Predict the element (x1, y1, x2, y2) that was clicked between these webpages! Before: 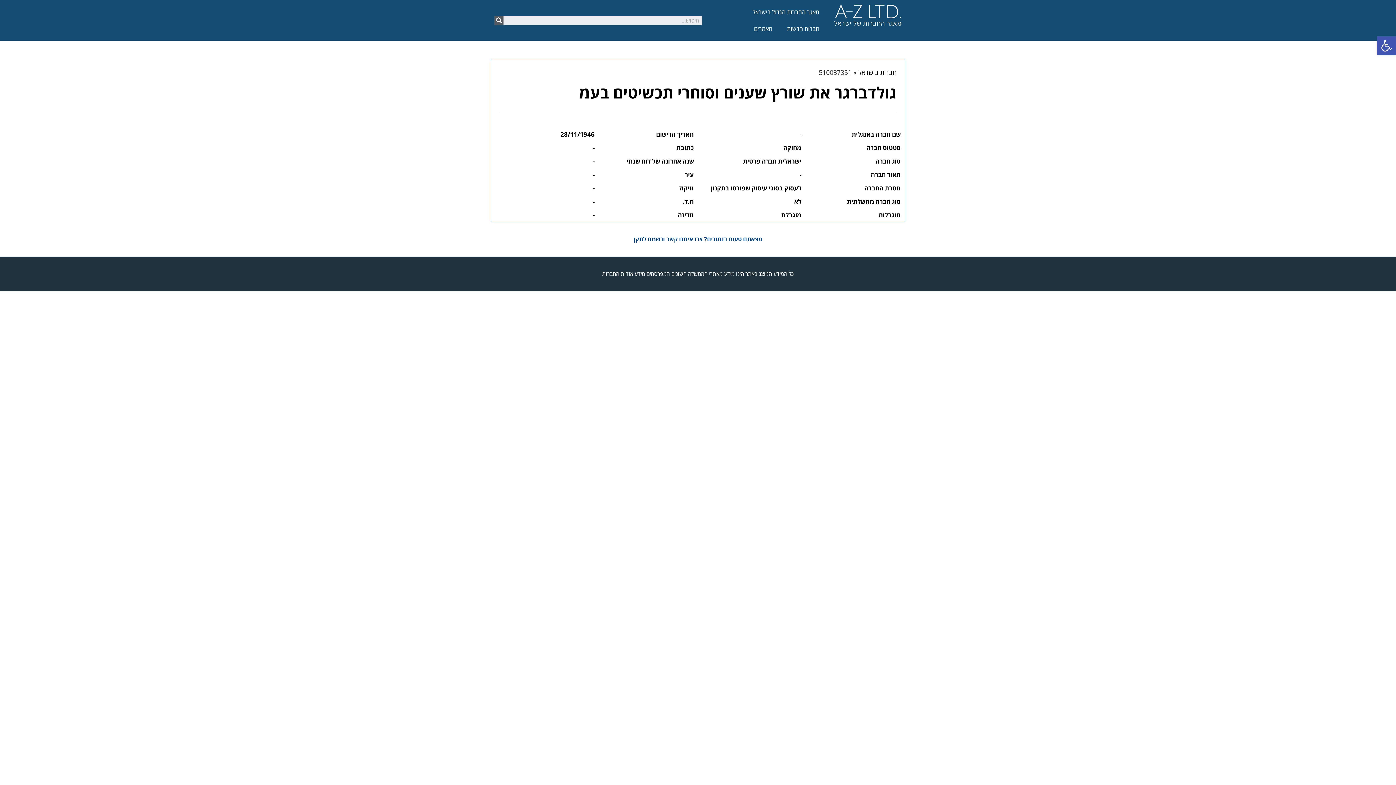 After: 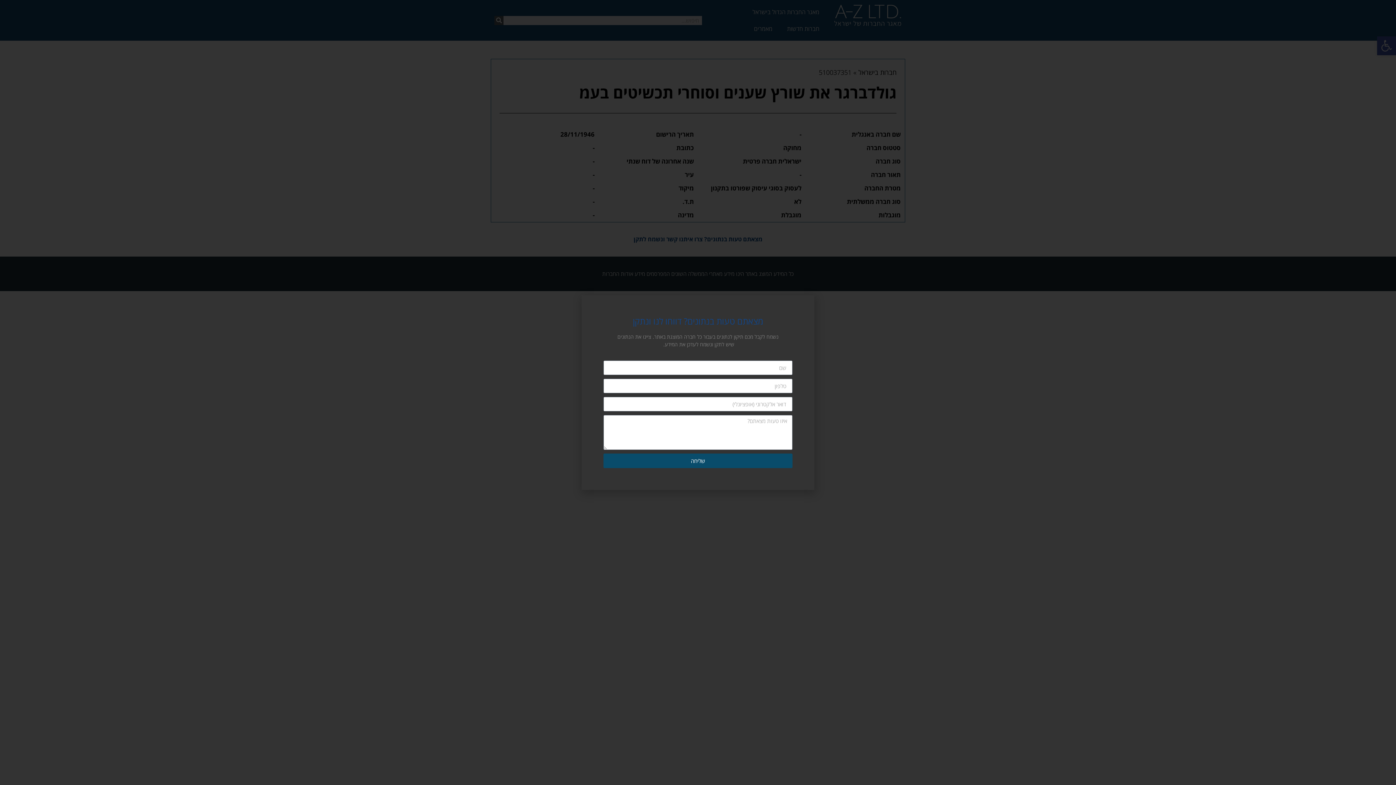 Action: label: מצאתם טעות בנתונים? צרו איתנו קשר ונשמח לתקן bbox: (633, 235, 762, 243)